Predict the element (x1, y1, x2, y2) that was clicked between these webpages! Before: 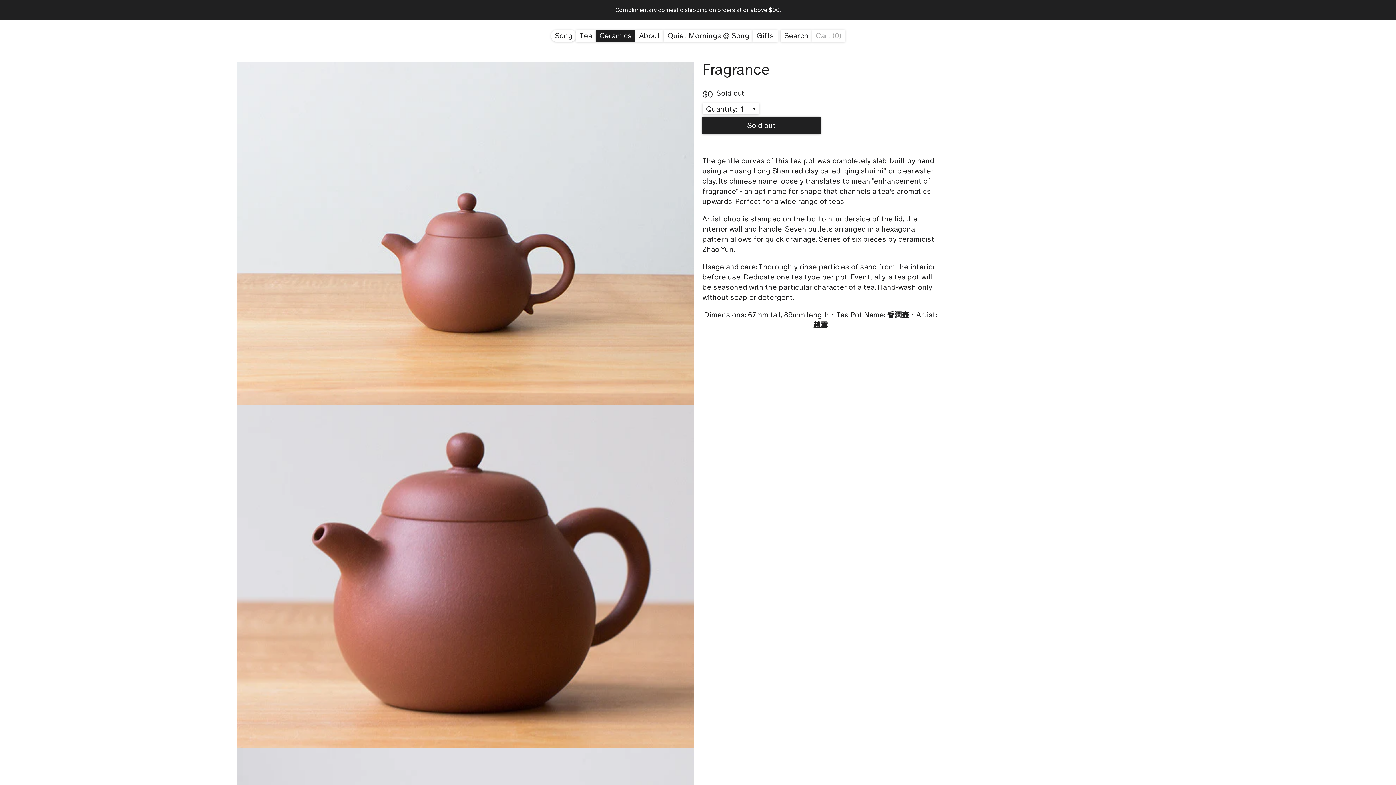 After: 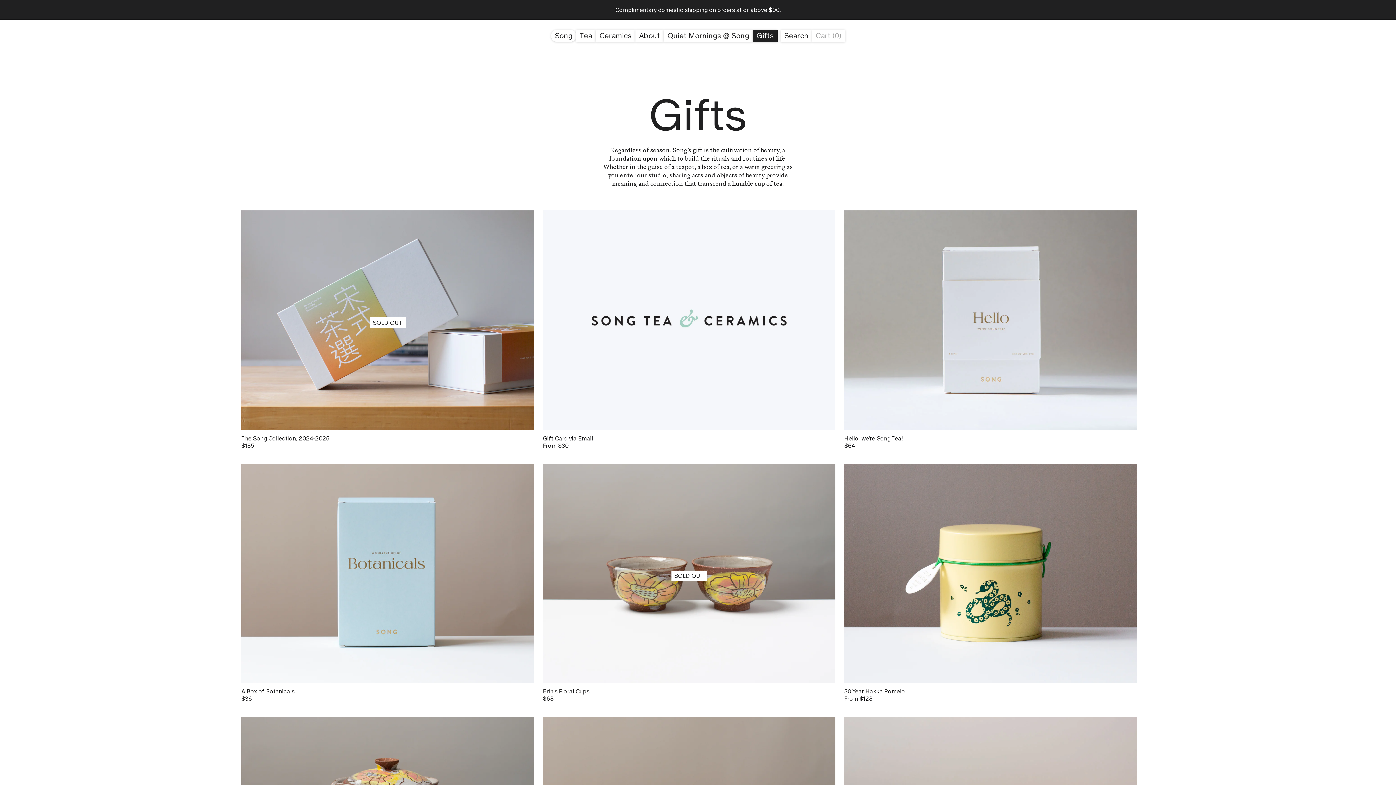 Action: bbox: (753, 29, 777, 41) label: Gifts